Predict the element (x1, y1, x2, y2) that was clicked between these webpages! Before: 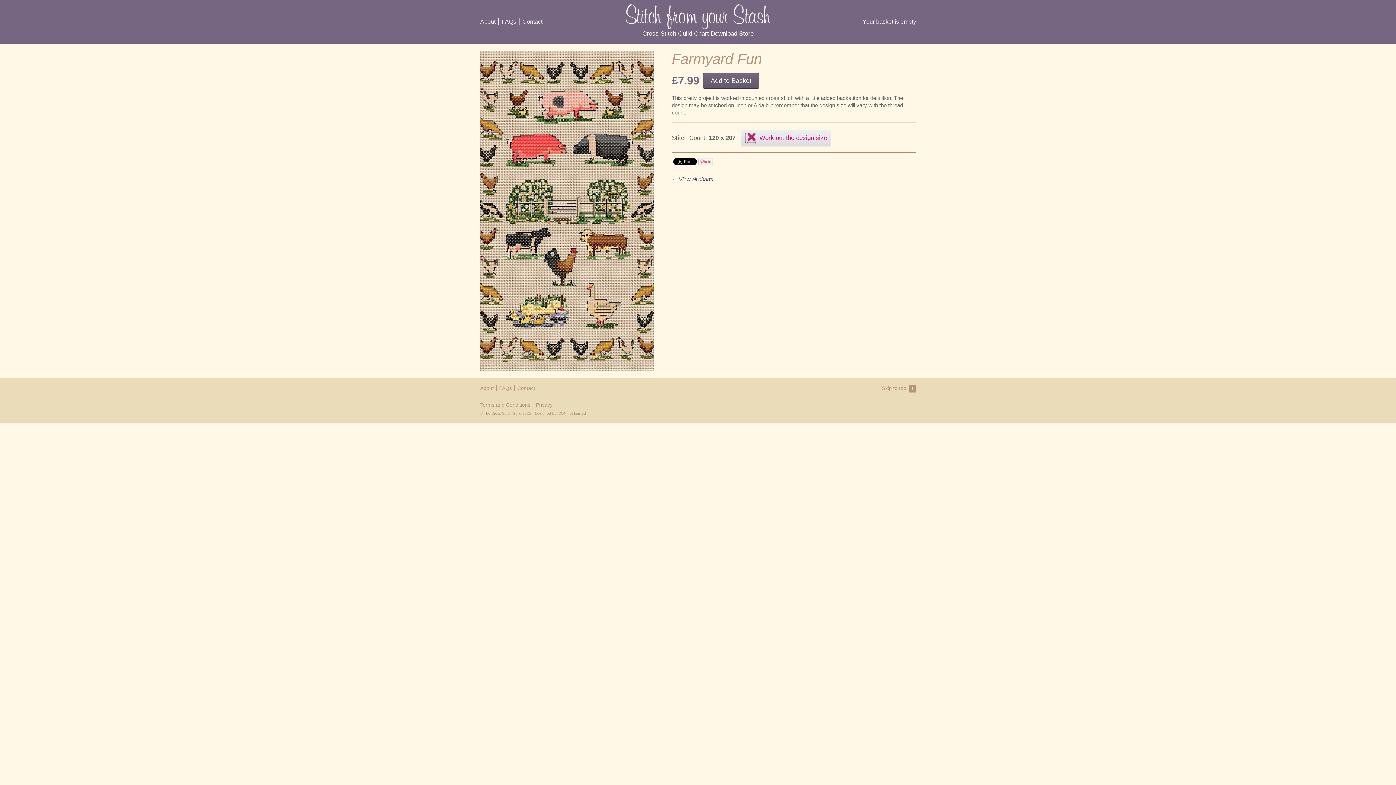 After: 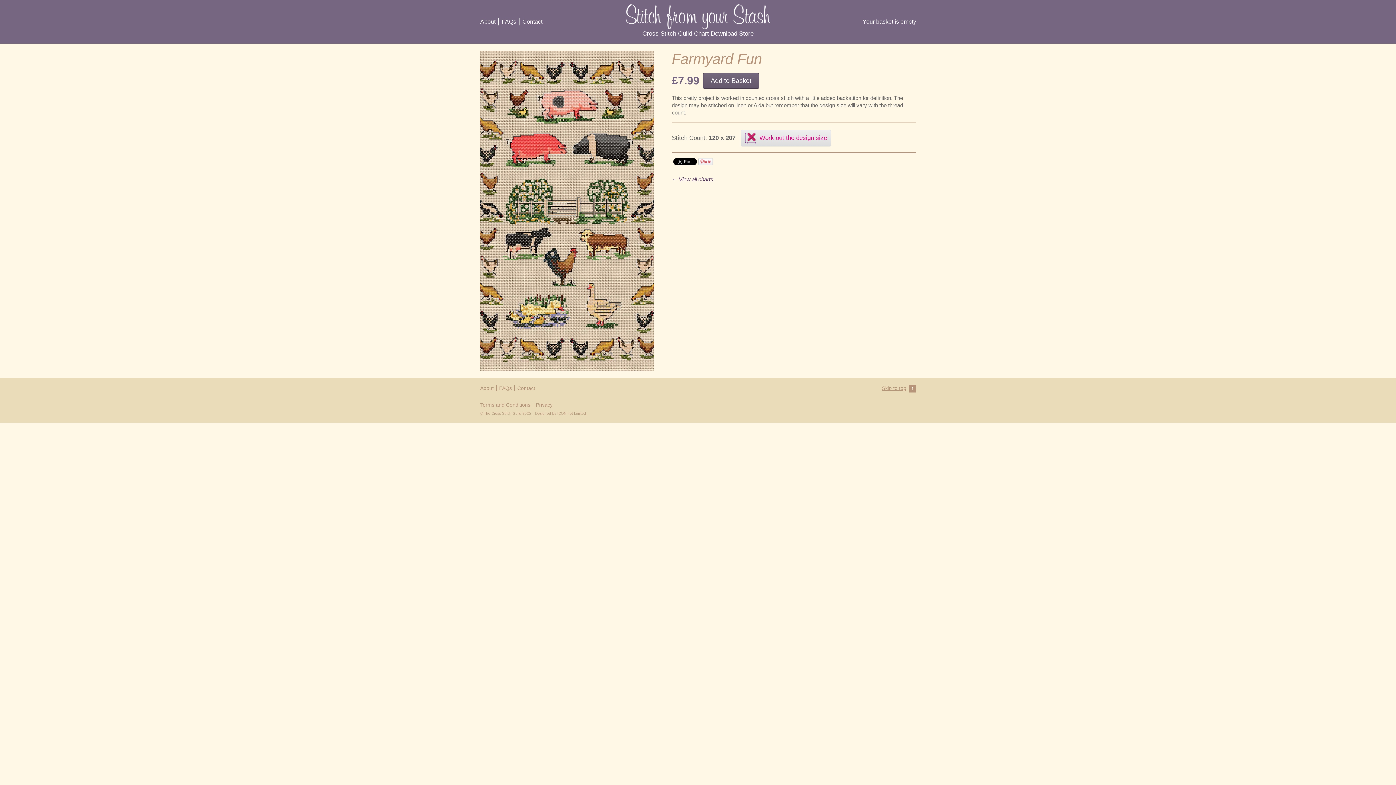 Action: bbox: (882, 385, 916, 392) label: ↑
Skip to top